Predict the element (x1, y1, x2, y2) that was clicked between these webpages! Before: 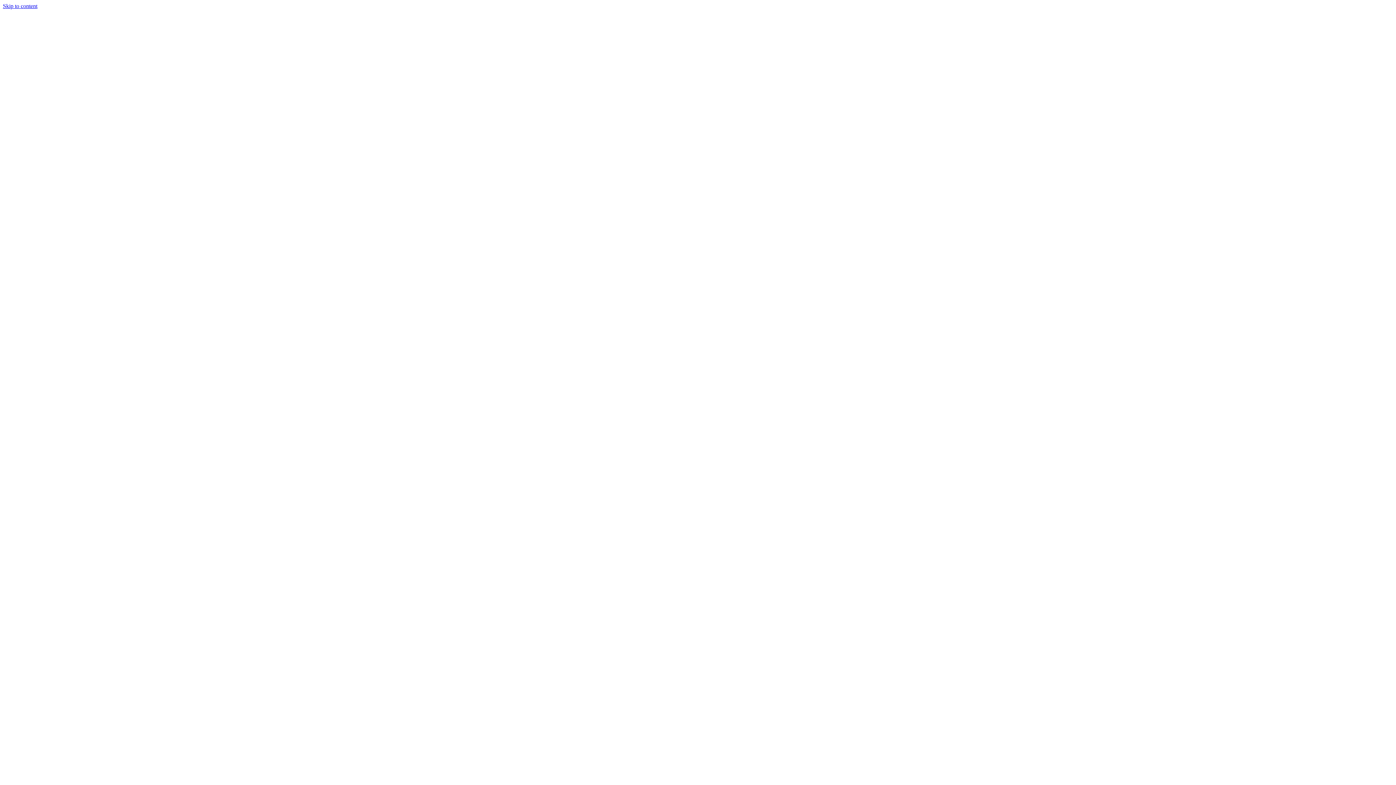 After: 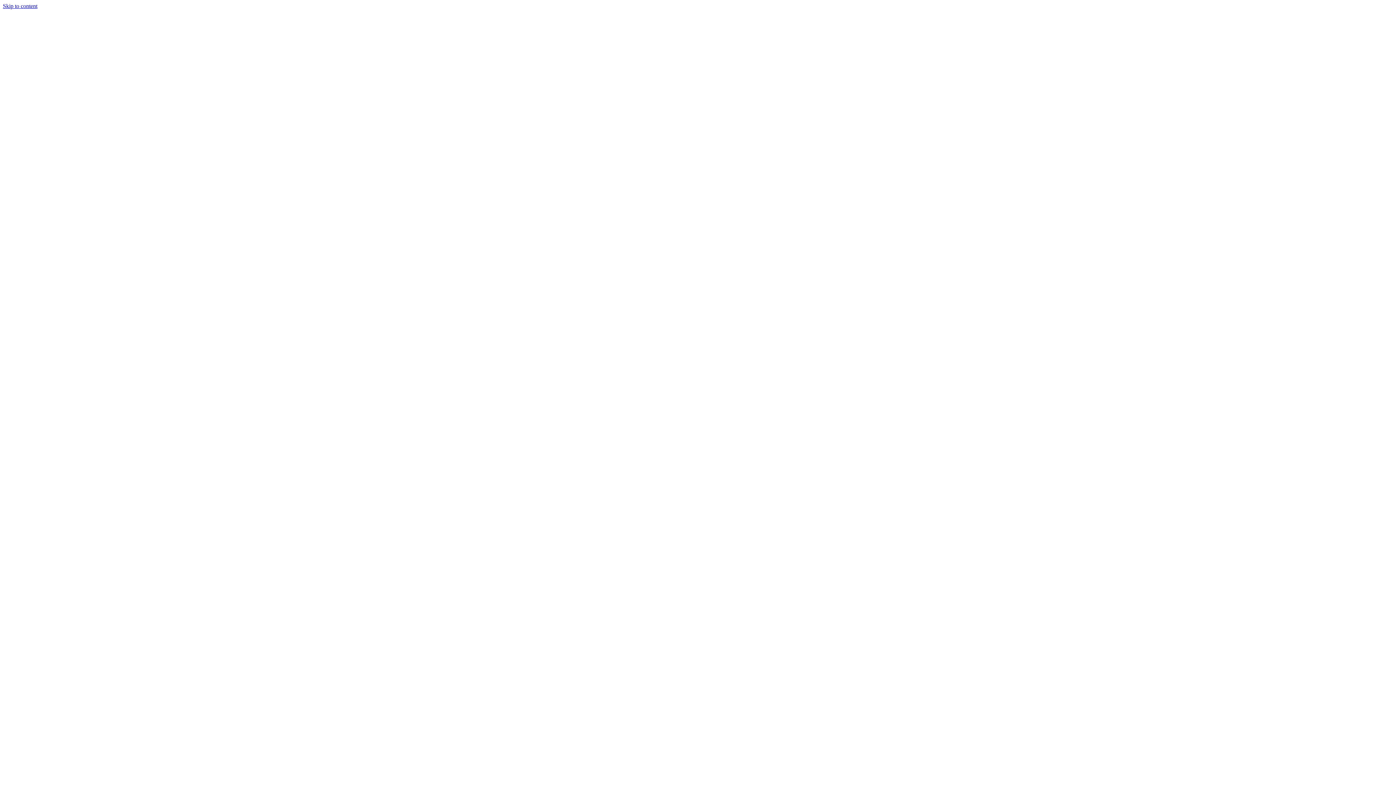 Action: label: Successful Transactions bbox: (32, 58, 86, 64)